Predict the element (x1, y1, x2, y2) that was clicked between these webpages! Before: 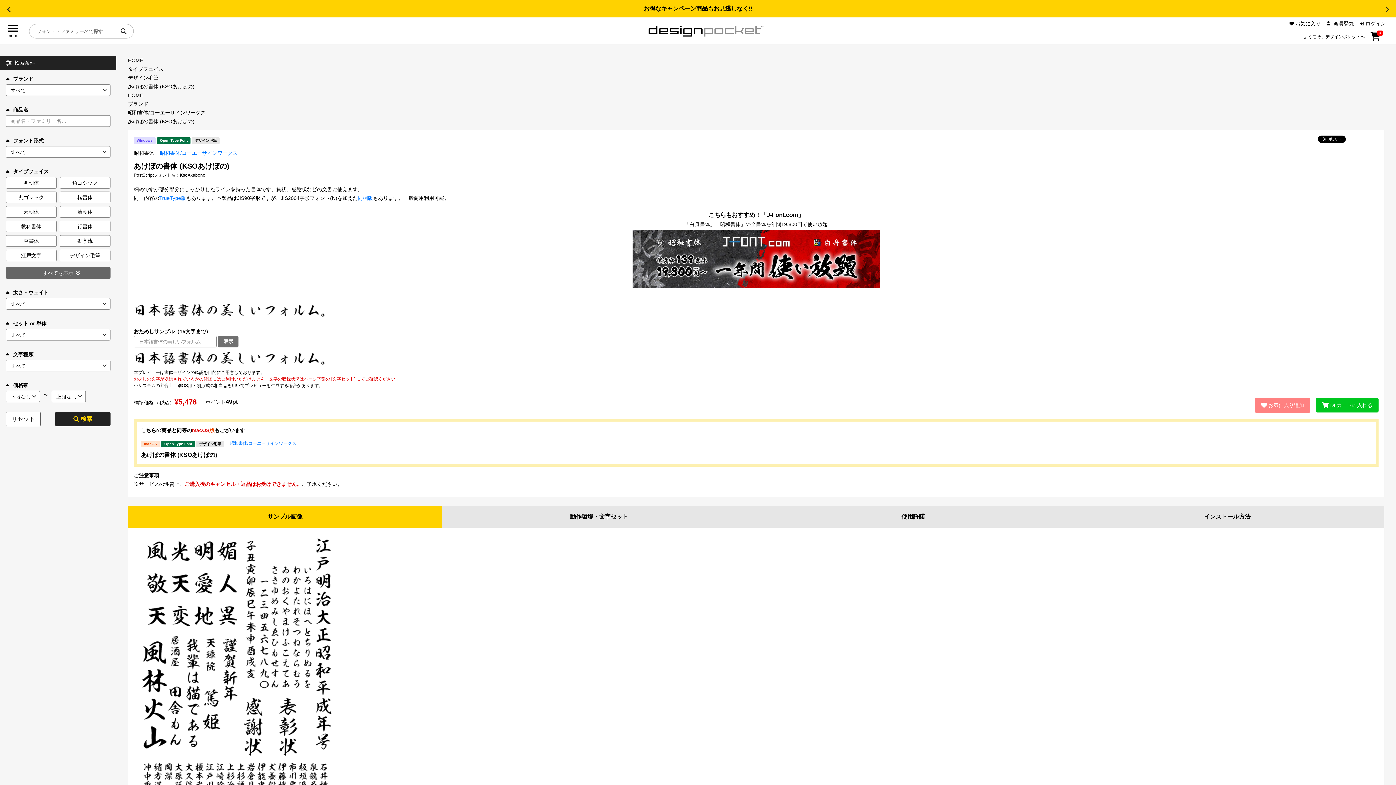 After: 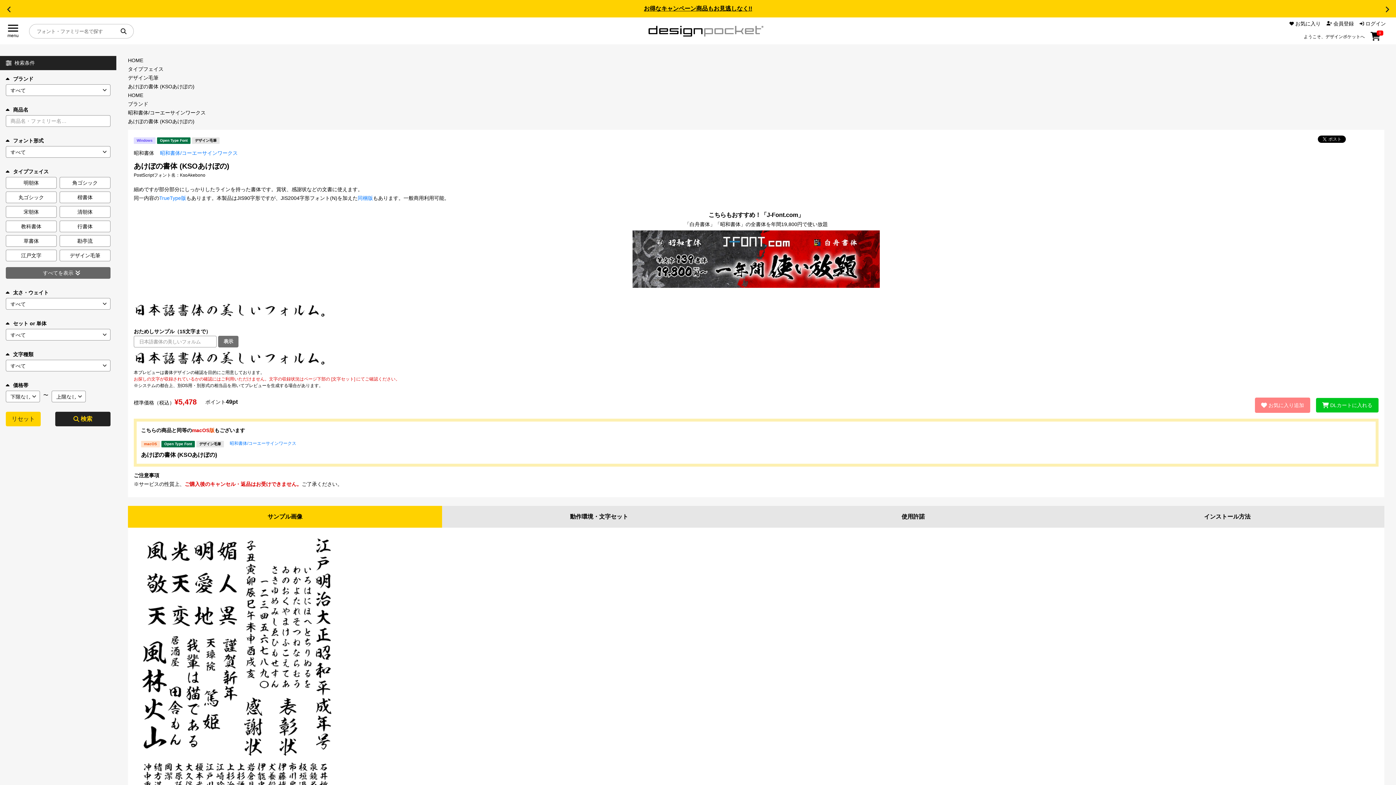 Action: label: リセット bbox: (5, 412, 40, 426)